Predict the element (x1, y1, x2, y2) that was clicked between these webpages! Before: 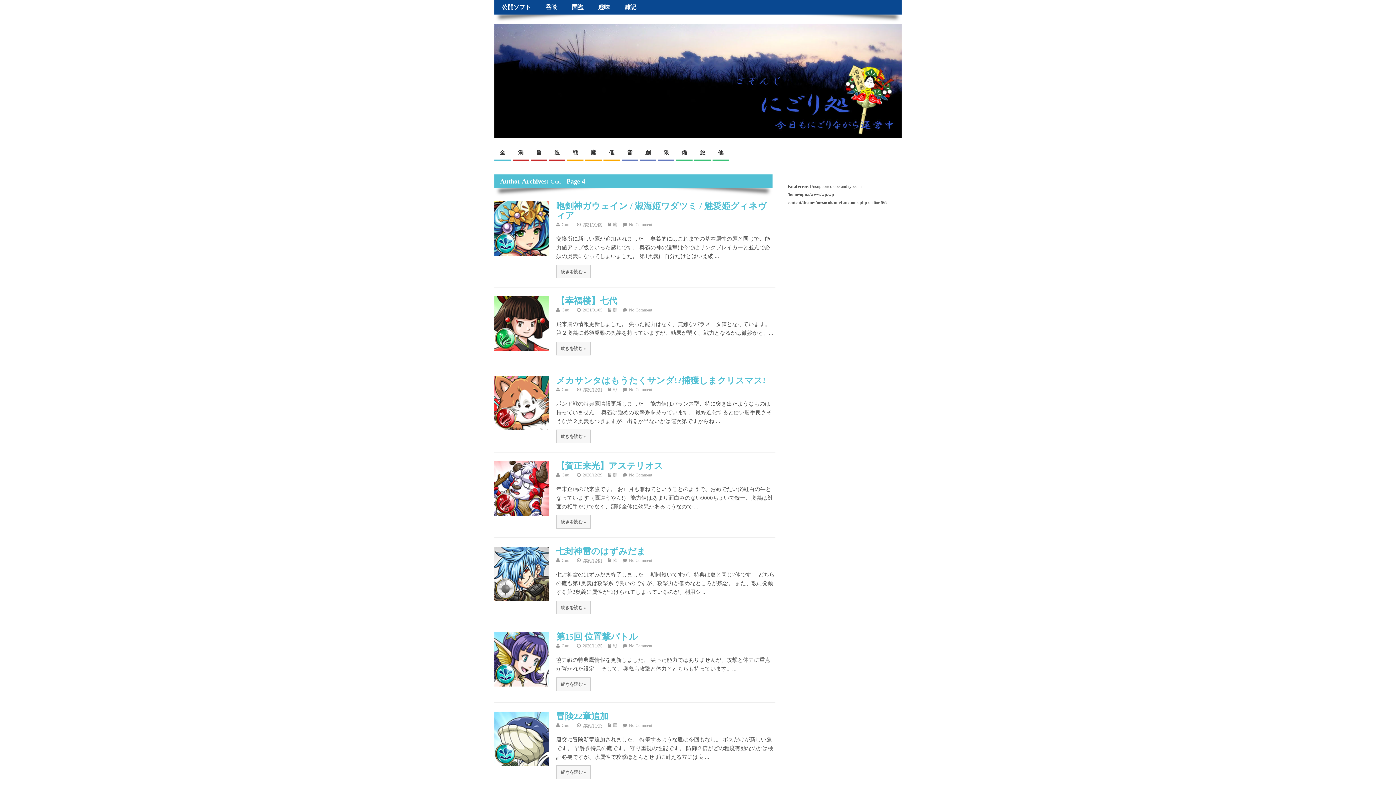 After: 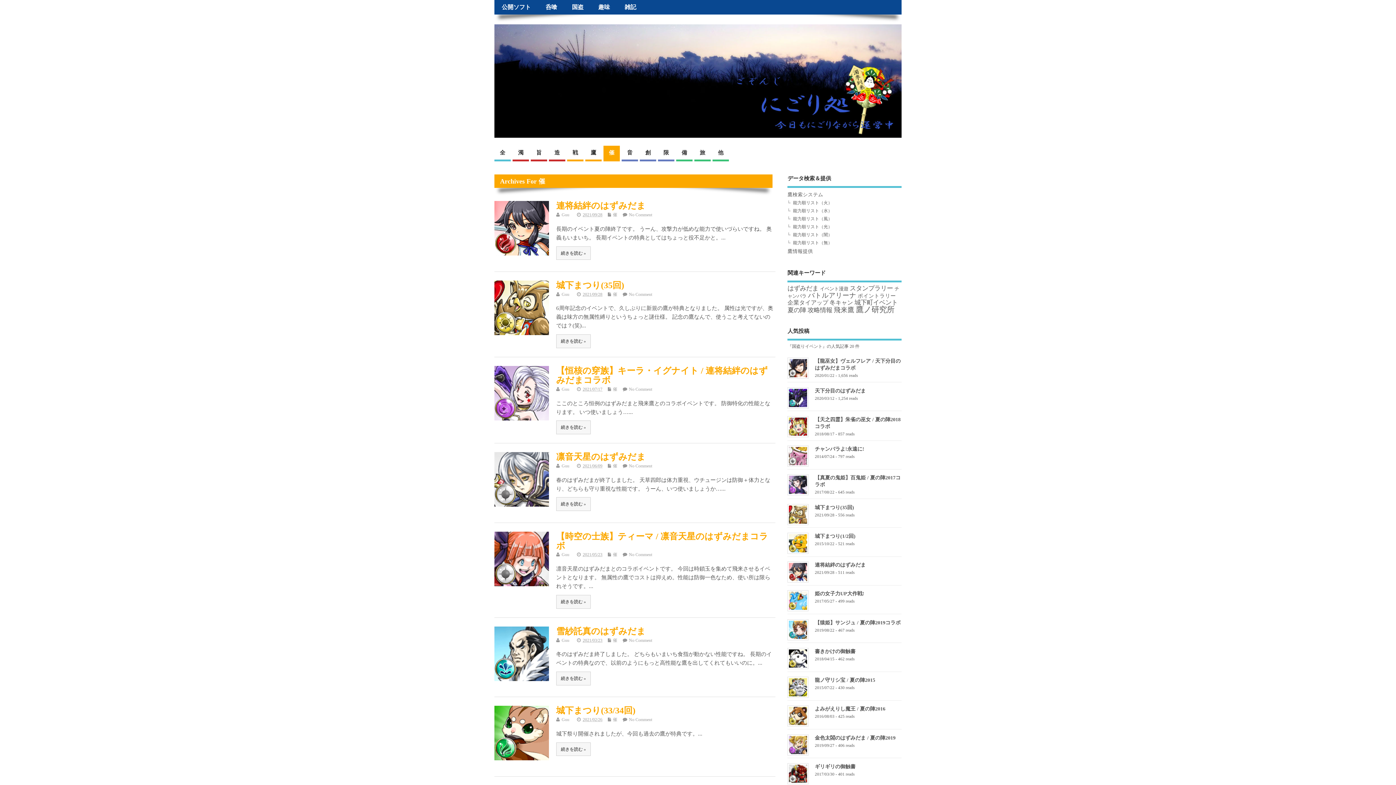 Action: bbox: (613, 558, 617, 563) label: 催